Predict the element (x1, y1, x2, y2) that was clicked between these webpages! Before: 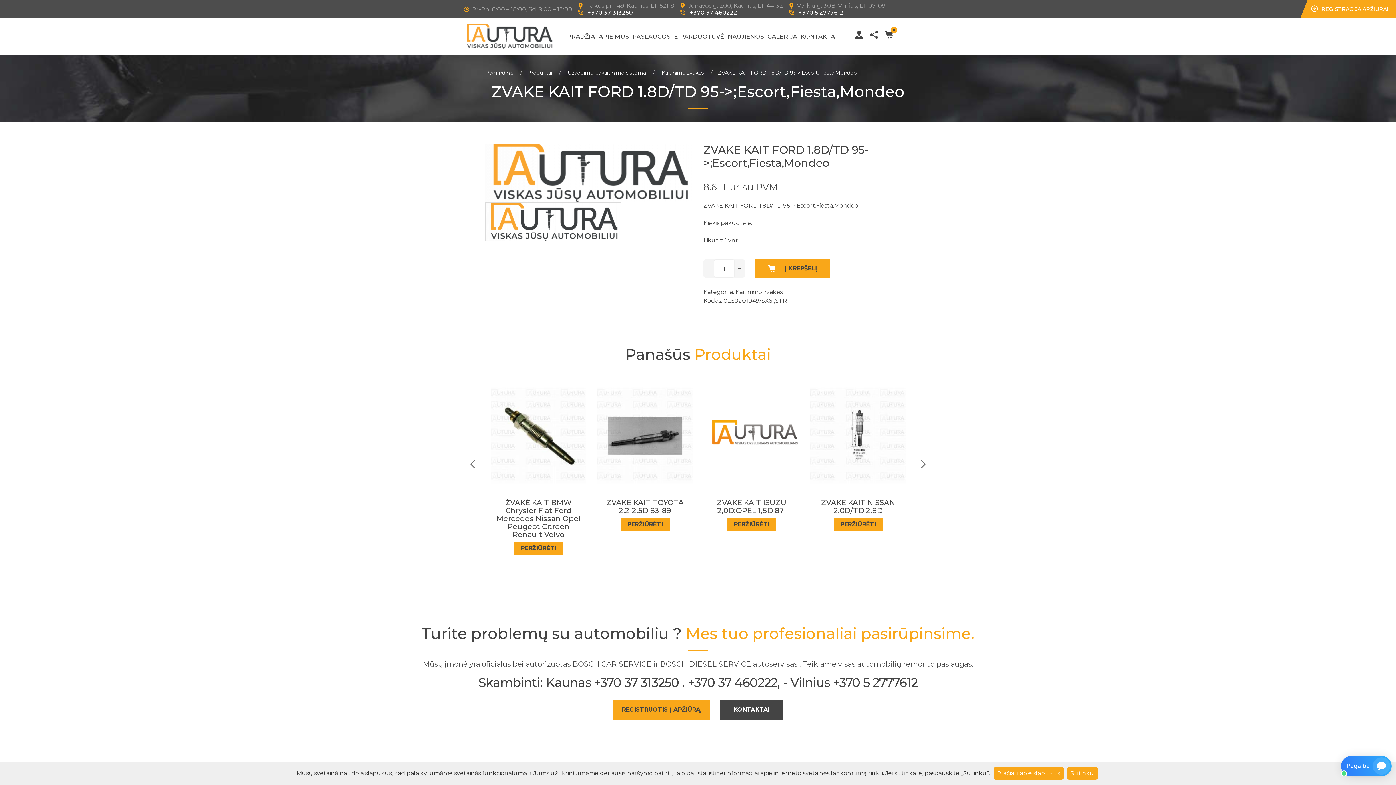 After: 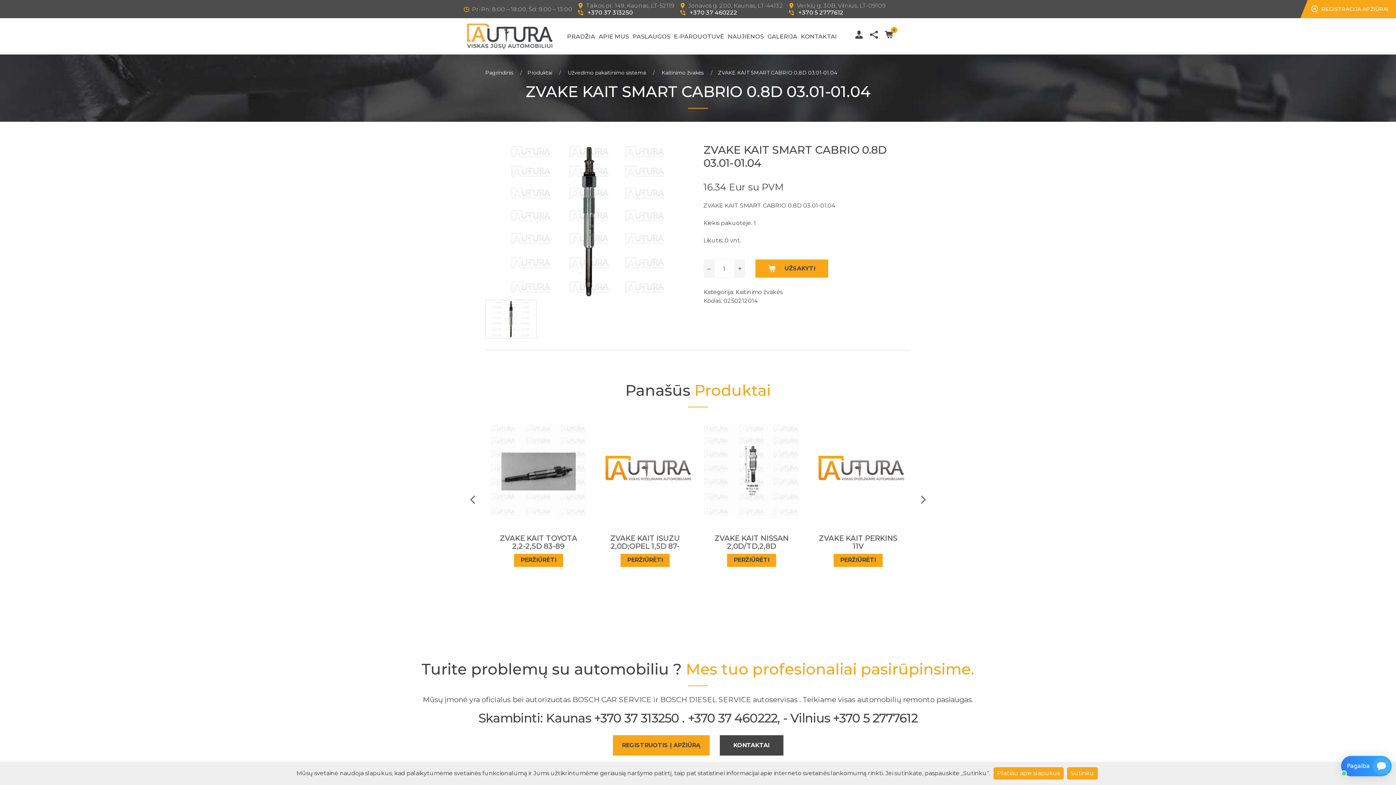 Action: bbox: (502, 498, 575, 523) label: ZVAKE KAIT SMART CABRIO 0.8D 03.01-01.04